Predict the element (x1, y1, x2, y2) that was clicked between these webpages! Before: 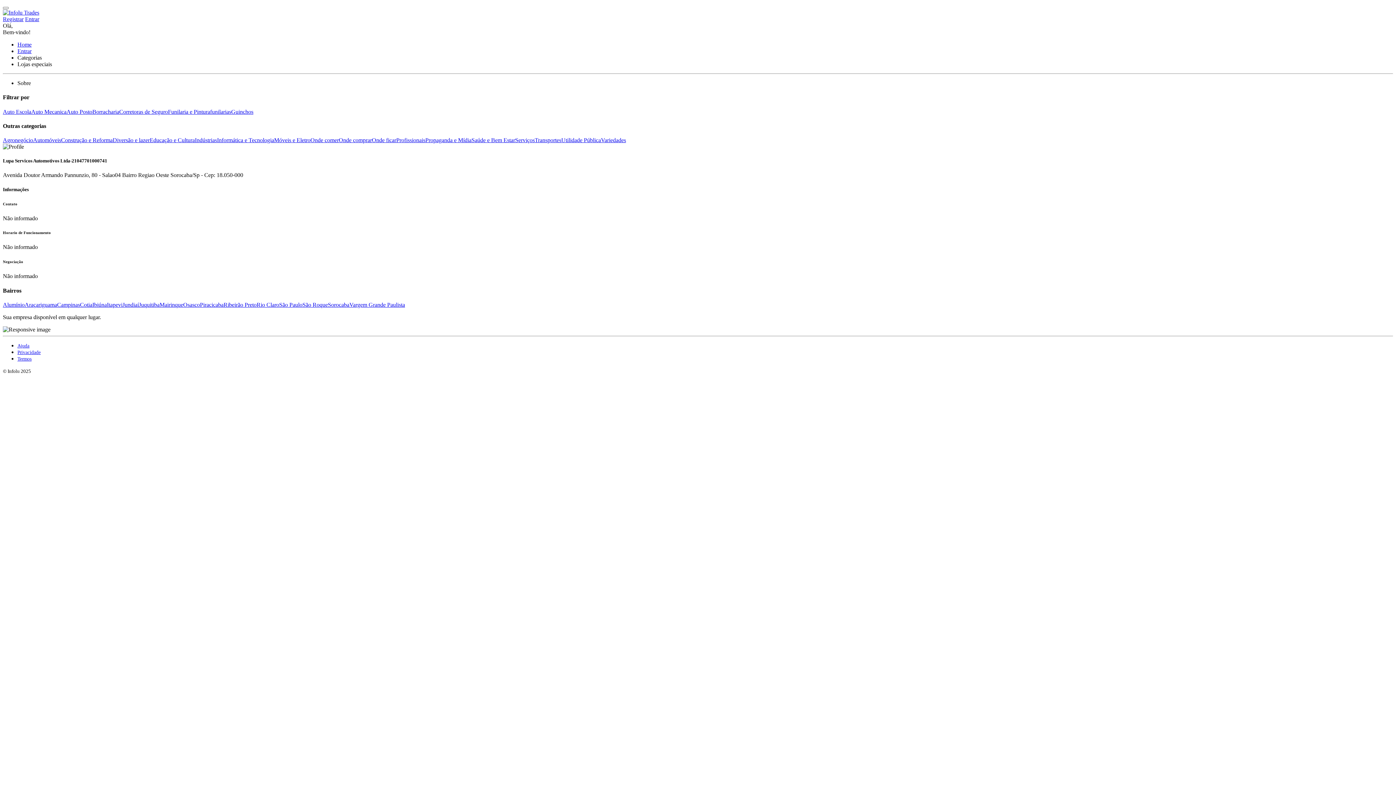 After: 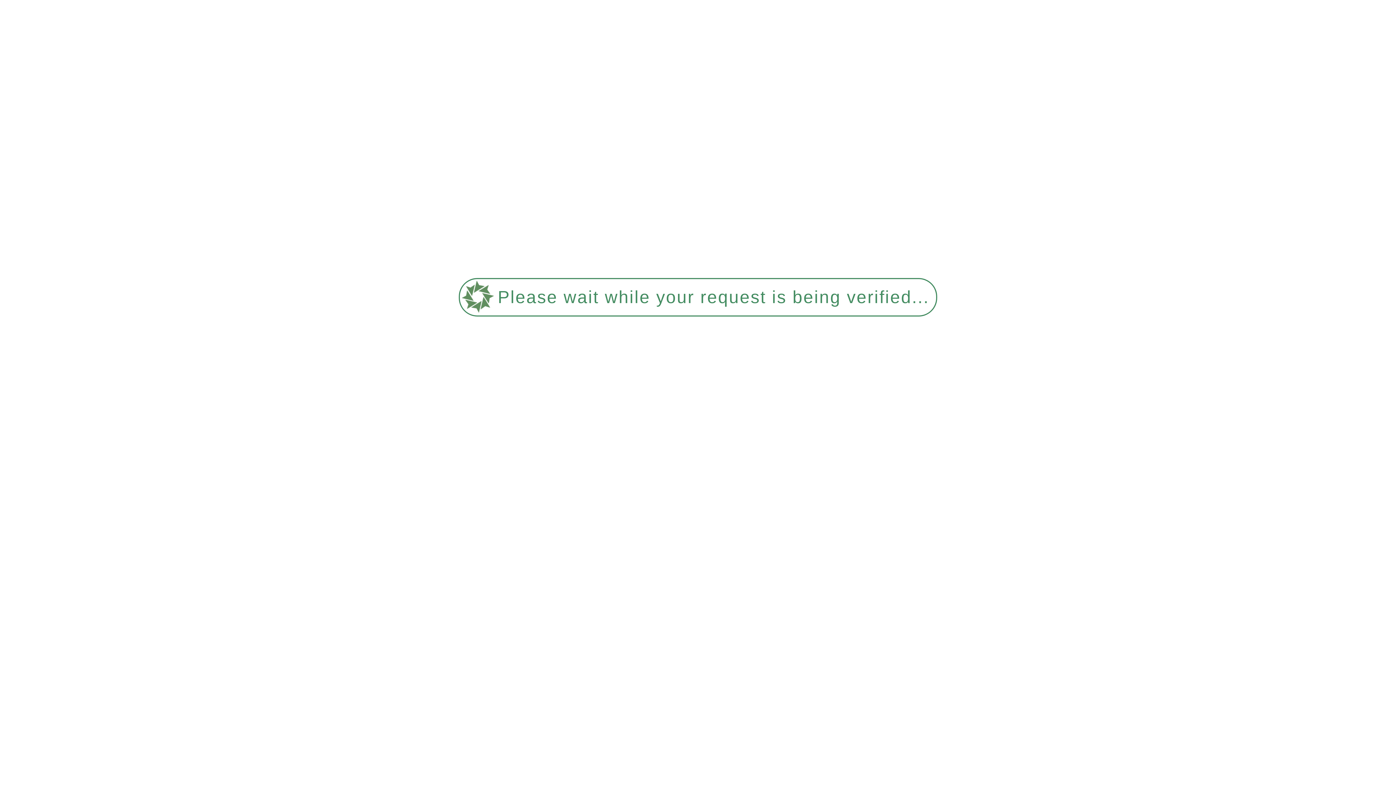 Action: bbox: (112, 137, 149, 143) label: Diversão e lazer